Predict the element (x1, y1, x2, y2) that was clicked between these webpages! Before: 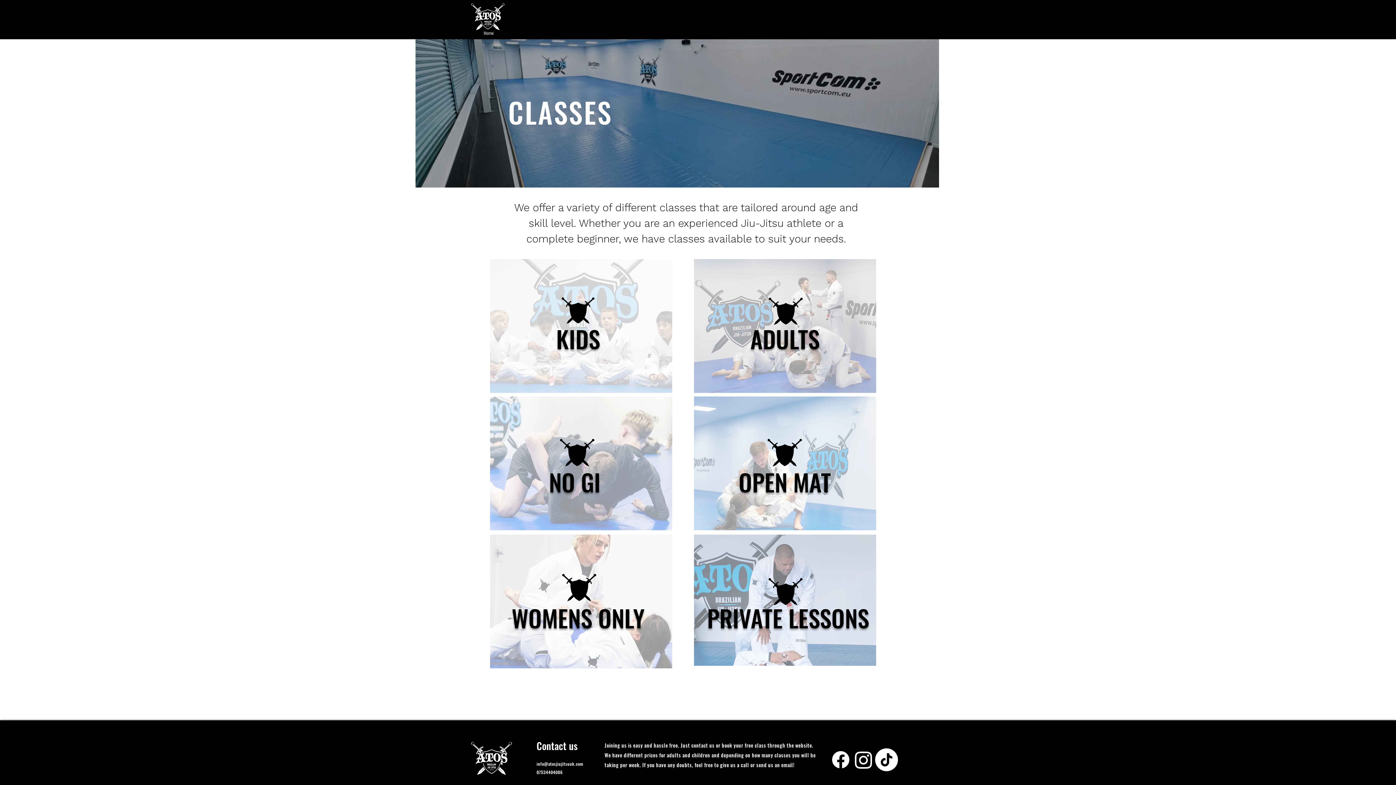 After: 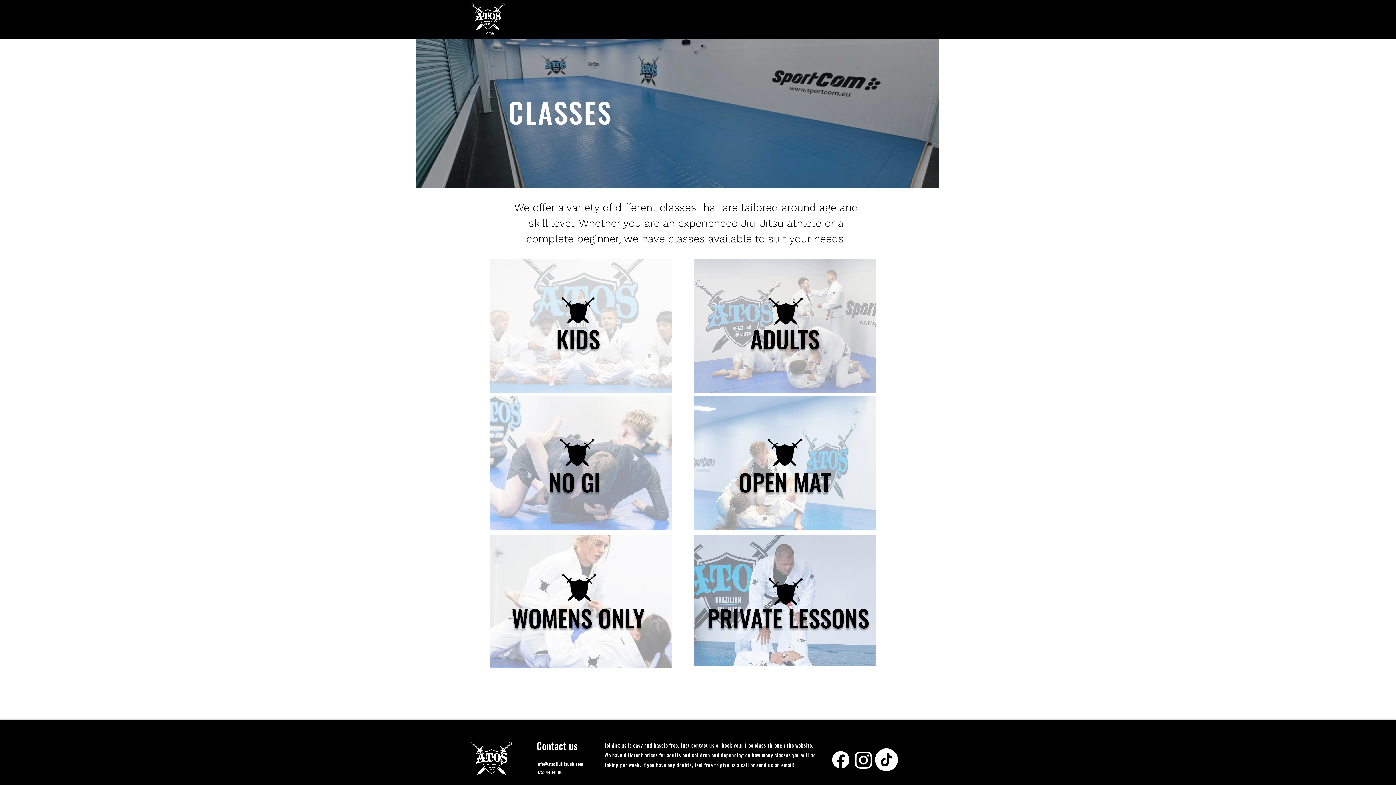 Action: label: info@atosjiujitsuuk.com bbox: (536, 761, 583, 767)